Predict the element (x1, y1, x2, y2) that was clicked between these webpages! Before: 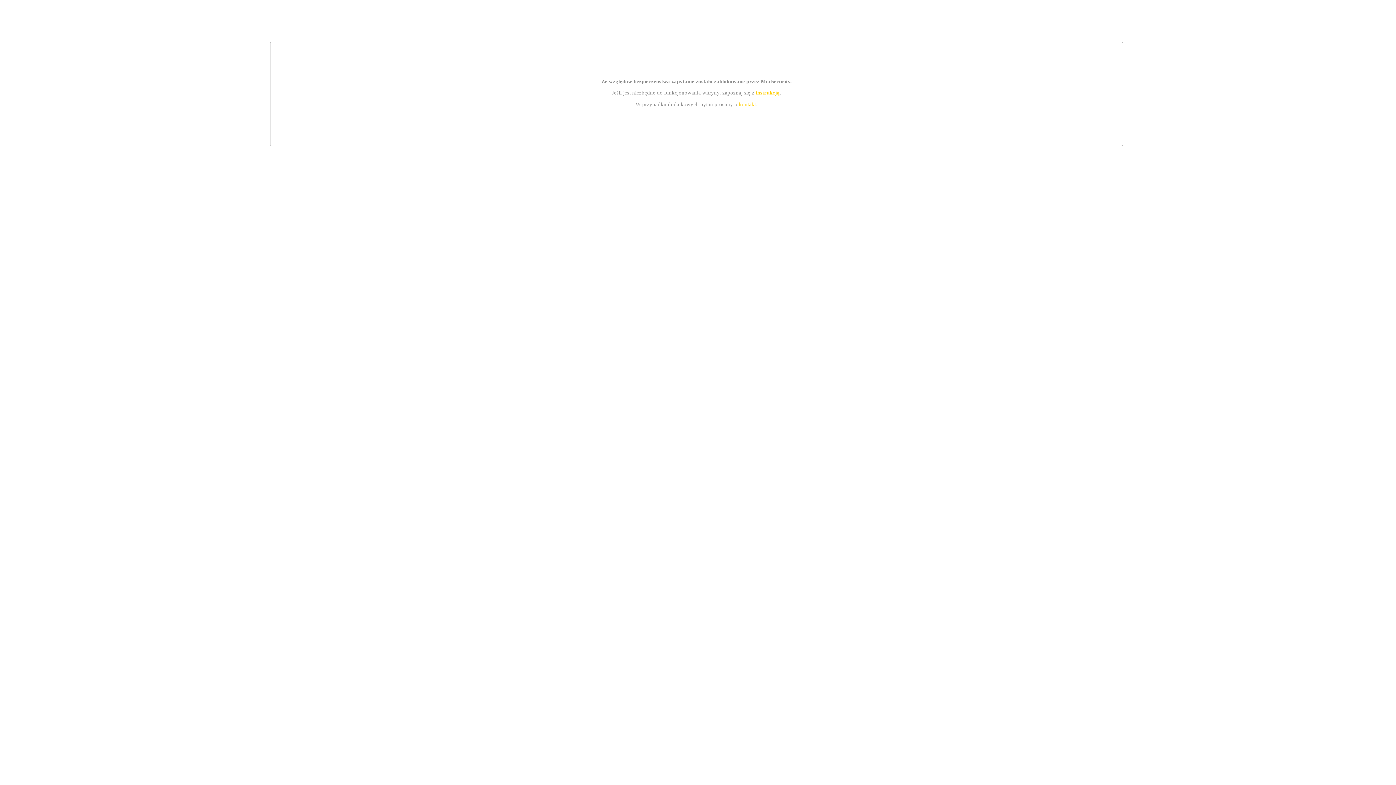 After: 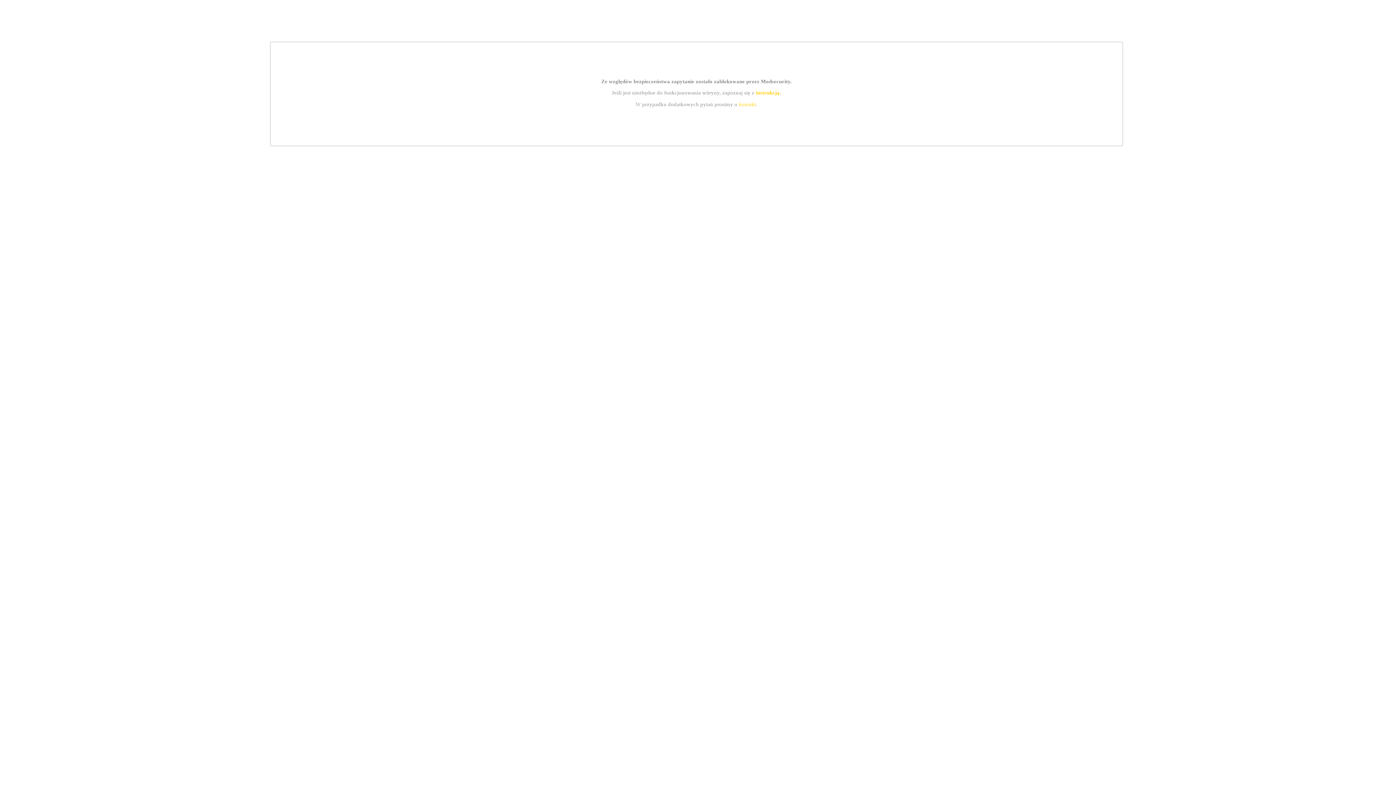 Action: label: kontakt bbox: (739, 101, 756, 107)